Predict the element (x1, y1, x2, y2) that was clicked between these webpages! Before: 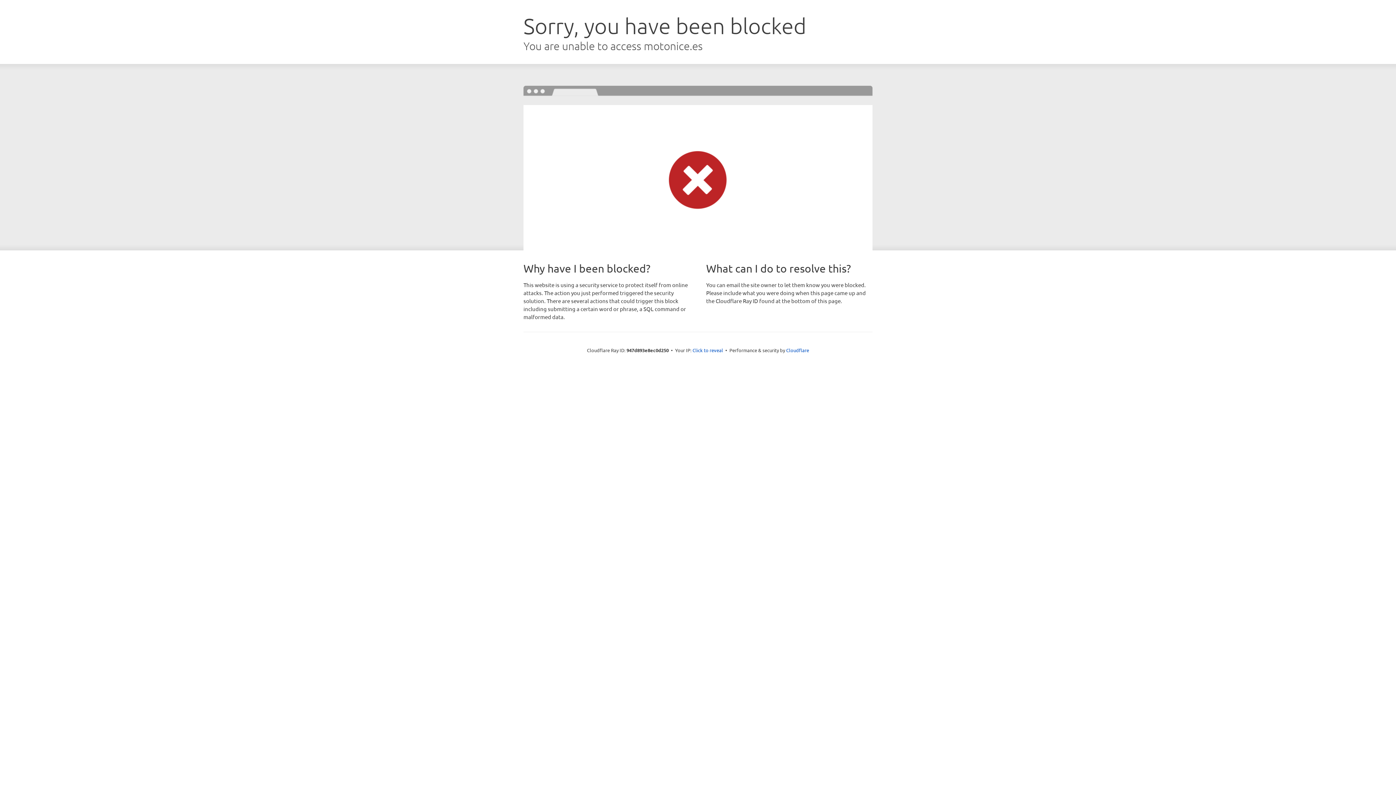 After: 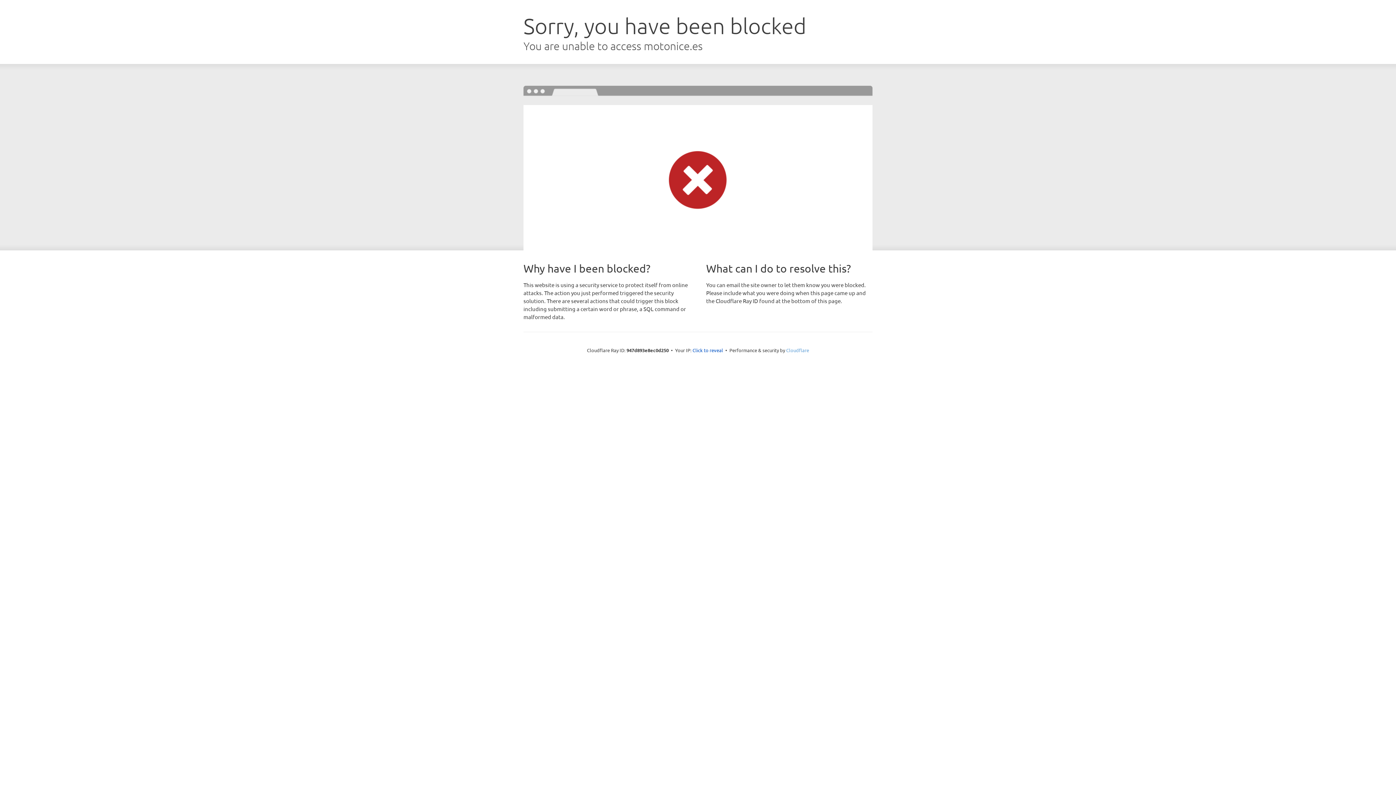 Action: label: Cloudflare bbox: (786, 347, 809, 353)